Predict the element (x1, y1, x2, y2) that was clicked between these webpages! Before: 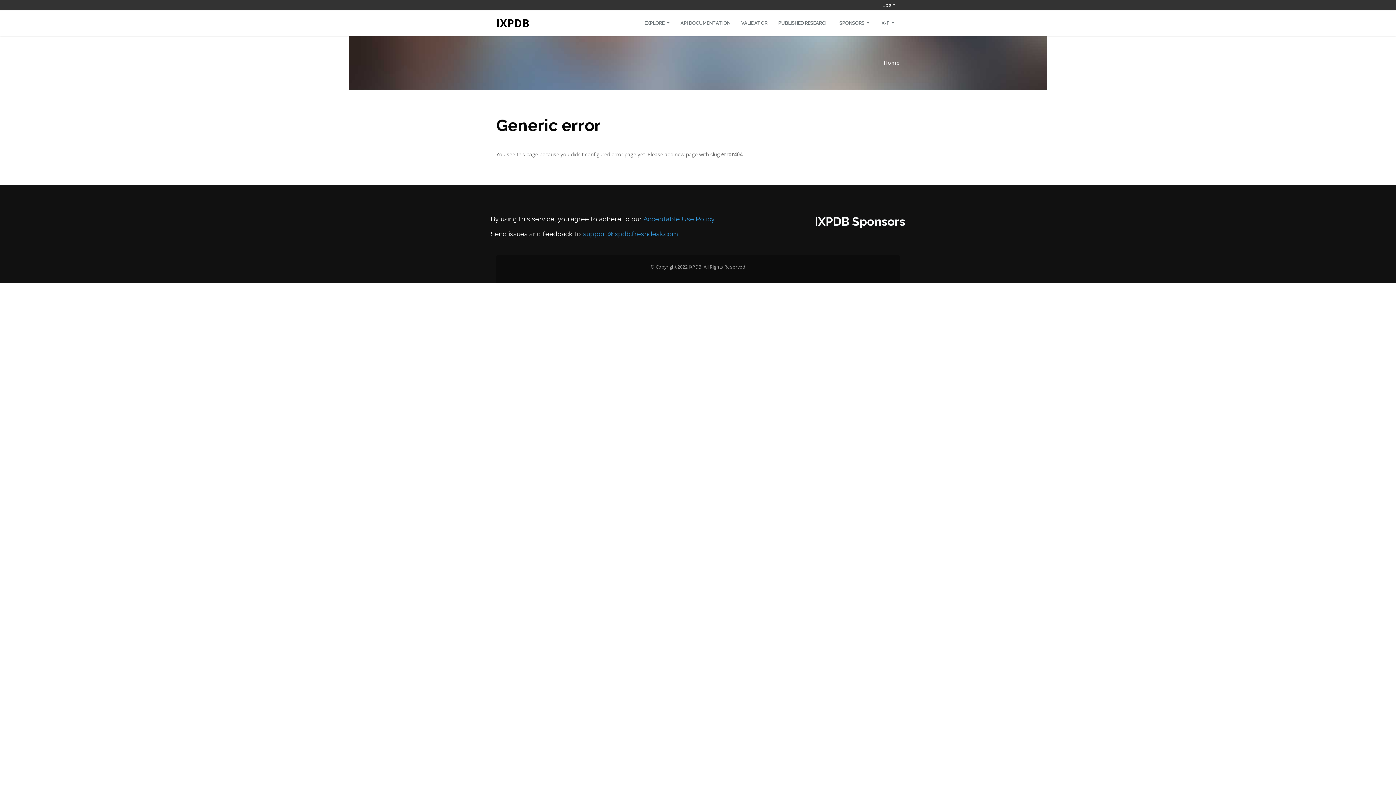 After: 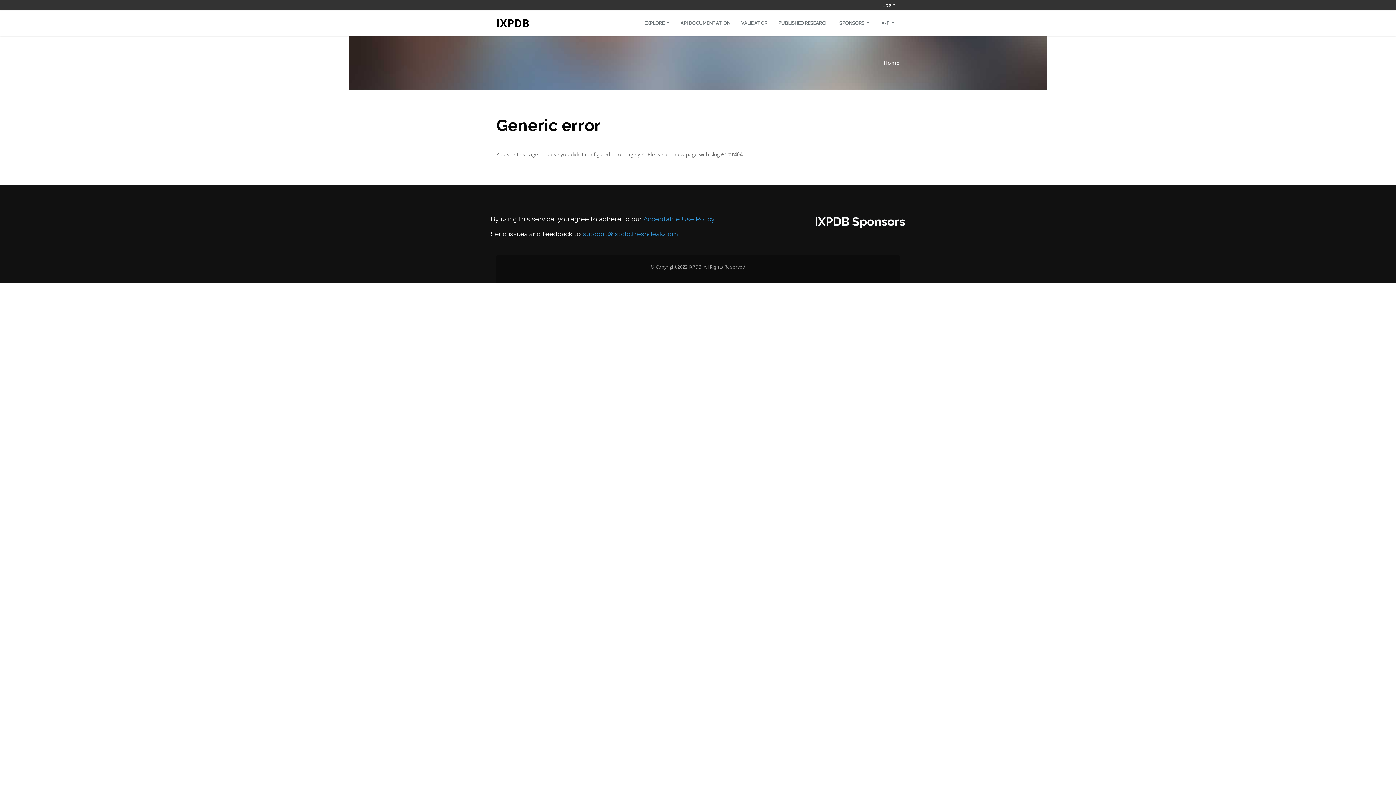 Action: bbox: (583, 228, 677, 238) label: support@ixpdb.freshdesk.com